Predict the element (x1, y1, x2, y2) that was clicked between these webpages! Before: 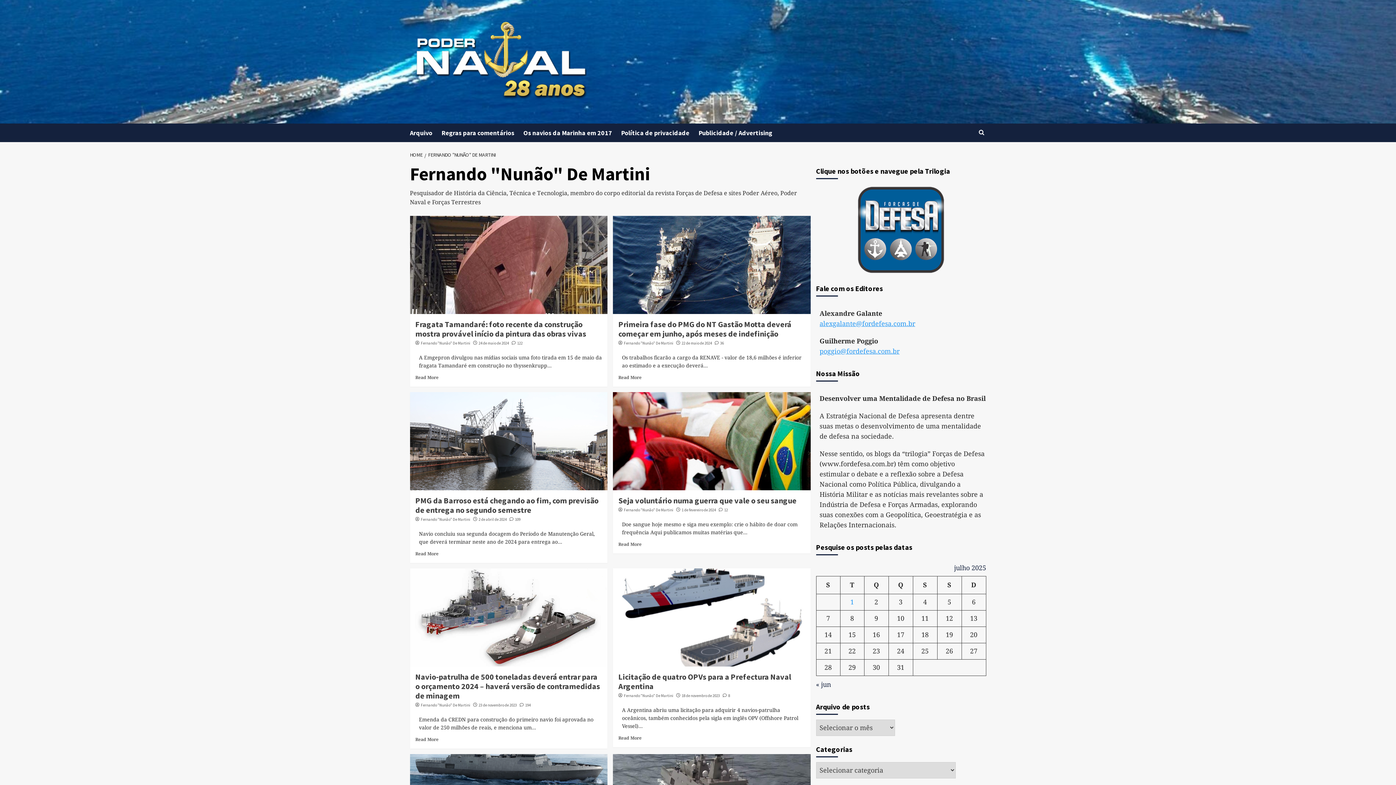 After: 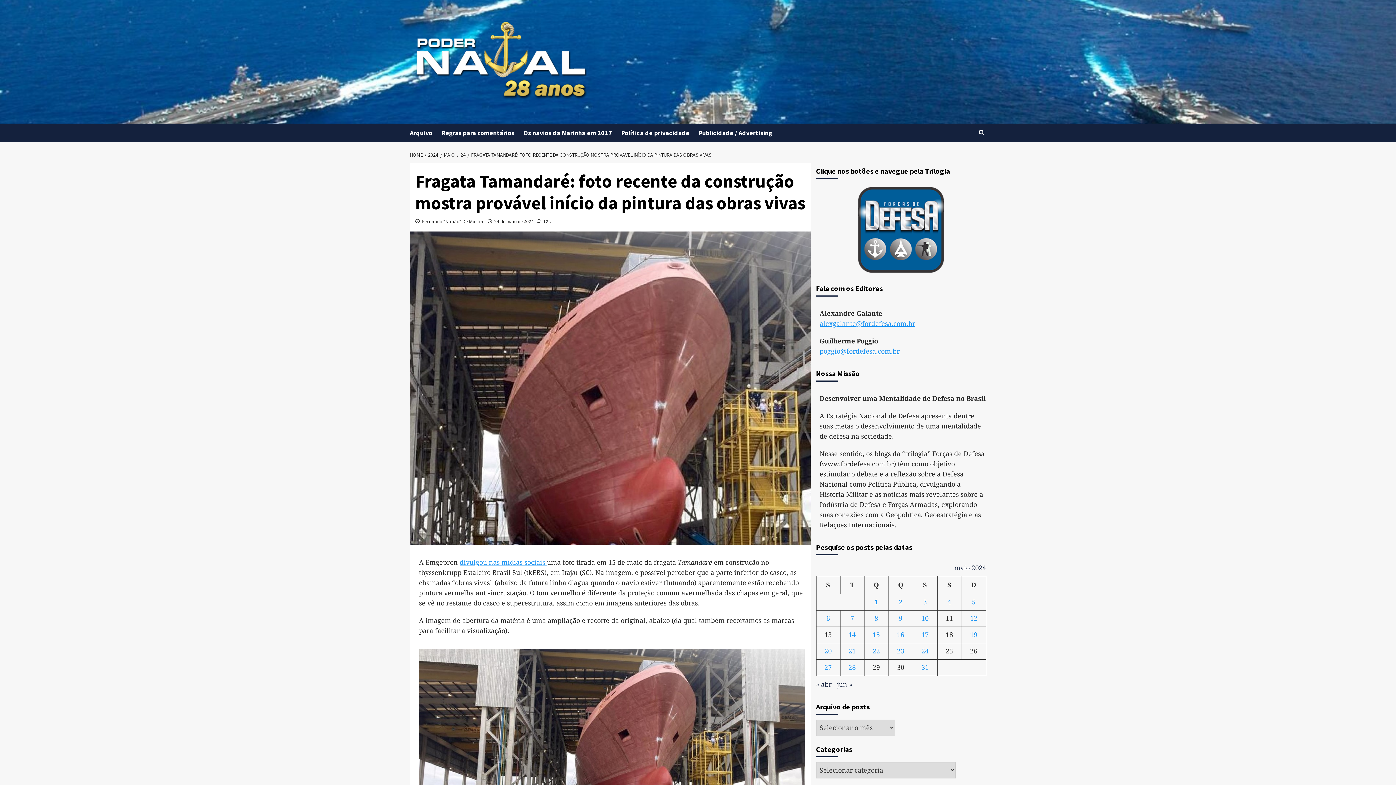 Action: bbox: (415, 375, 438, 380) label: Read More